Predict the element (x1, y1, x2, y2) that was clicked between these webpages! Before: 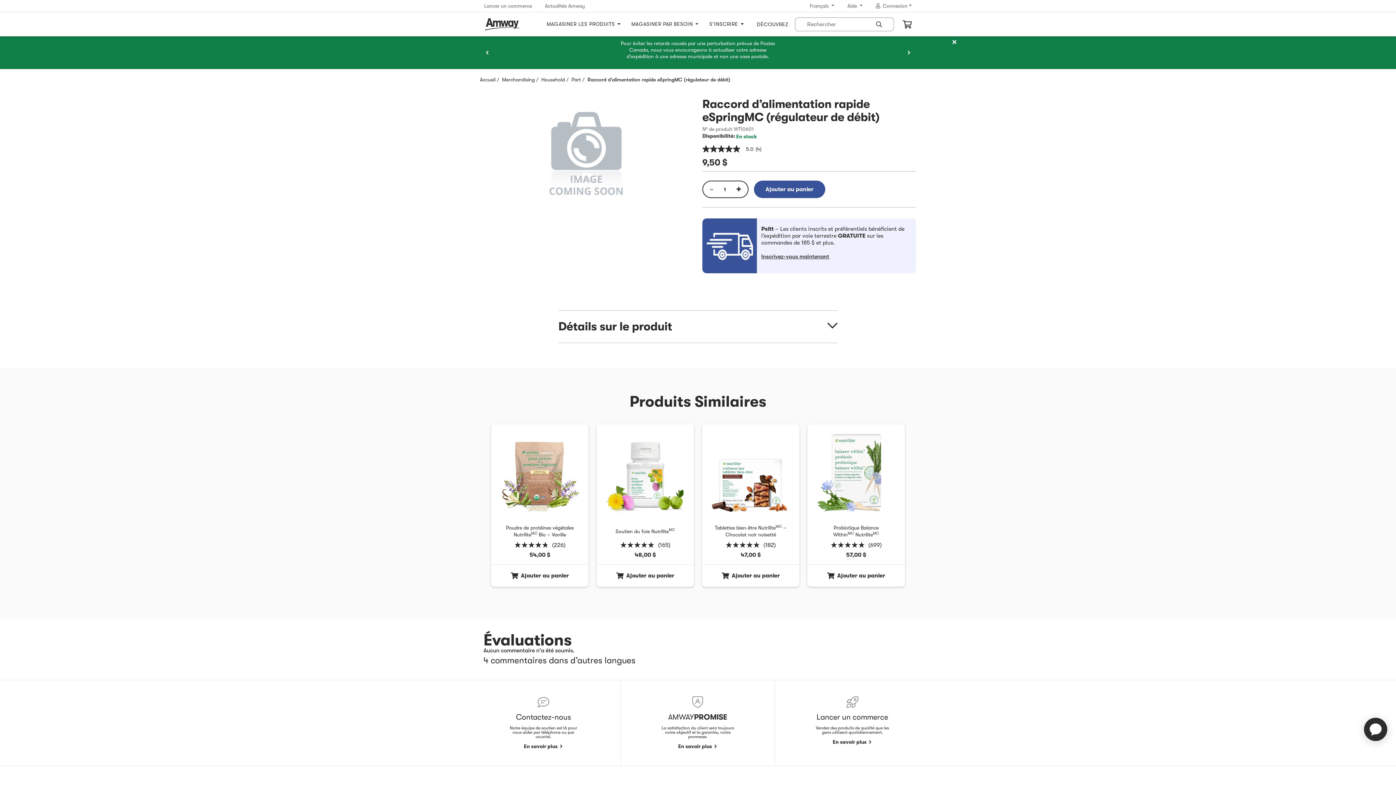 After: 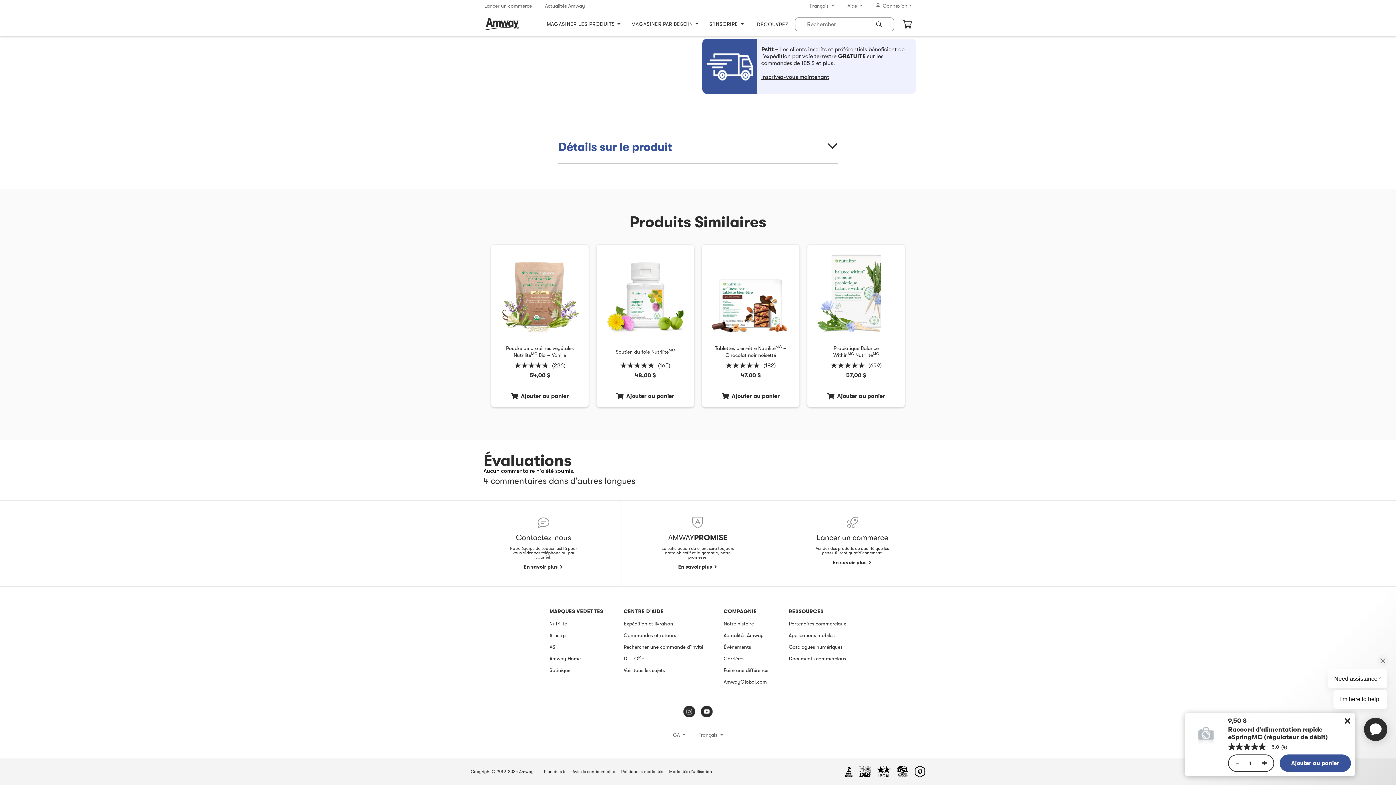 Action: bbox: (702, 145, 767, 152) label: 5.0 étoile(s) sur 5. Lire les avis pour La cote moyenne est de 5.0 sur 5. Lire les 4 commentaires Lien vers la même page.
5.0
 
(4)